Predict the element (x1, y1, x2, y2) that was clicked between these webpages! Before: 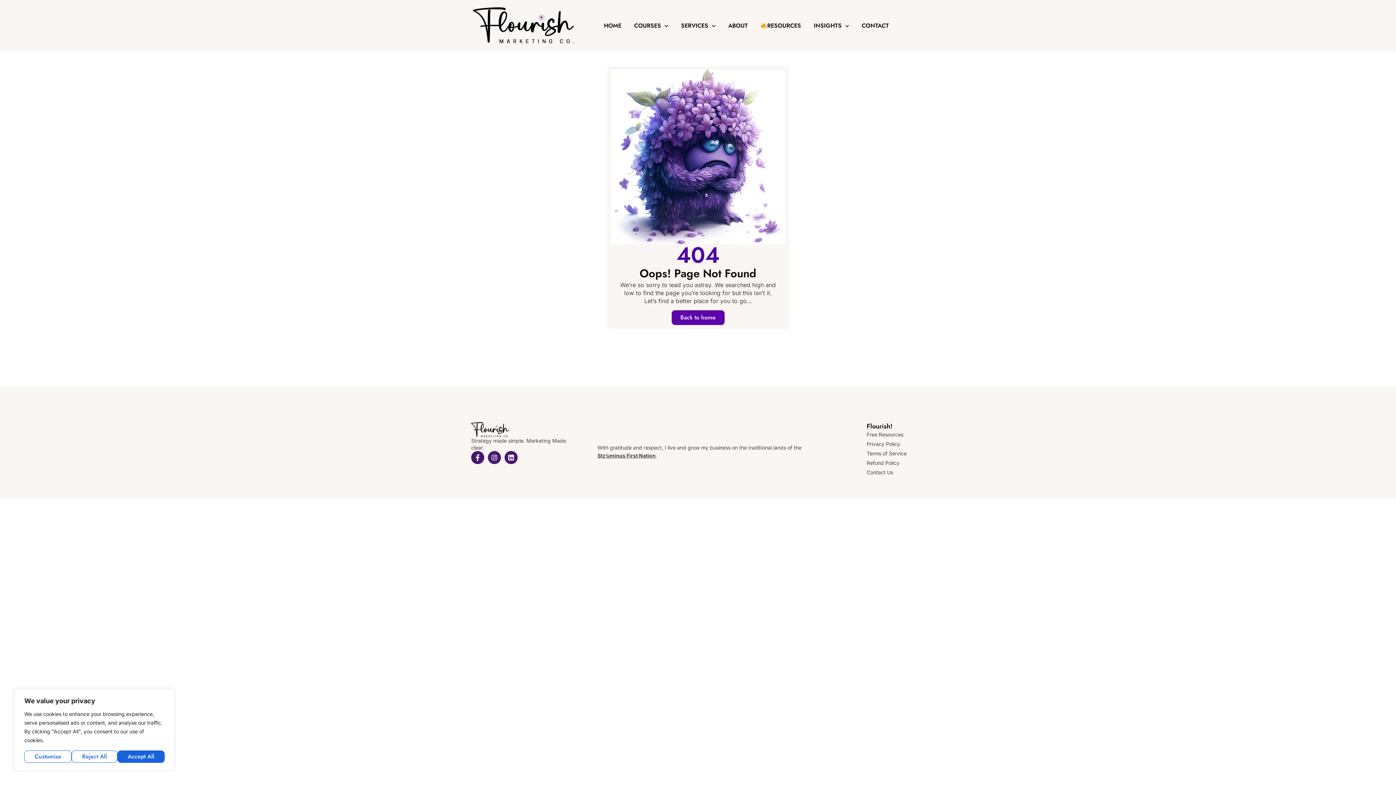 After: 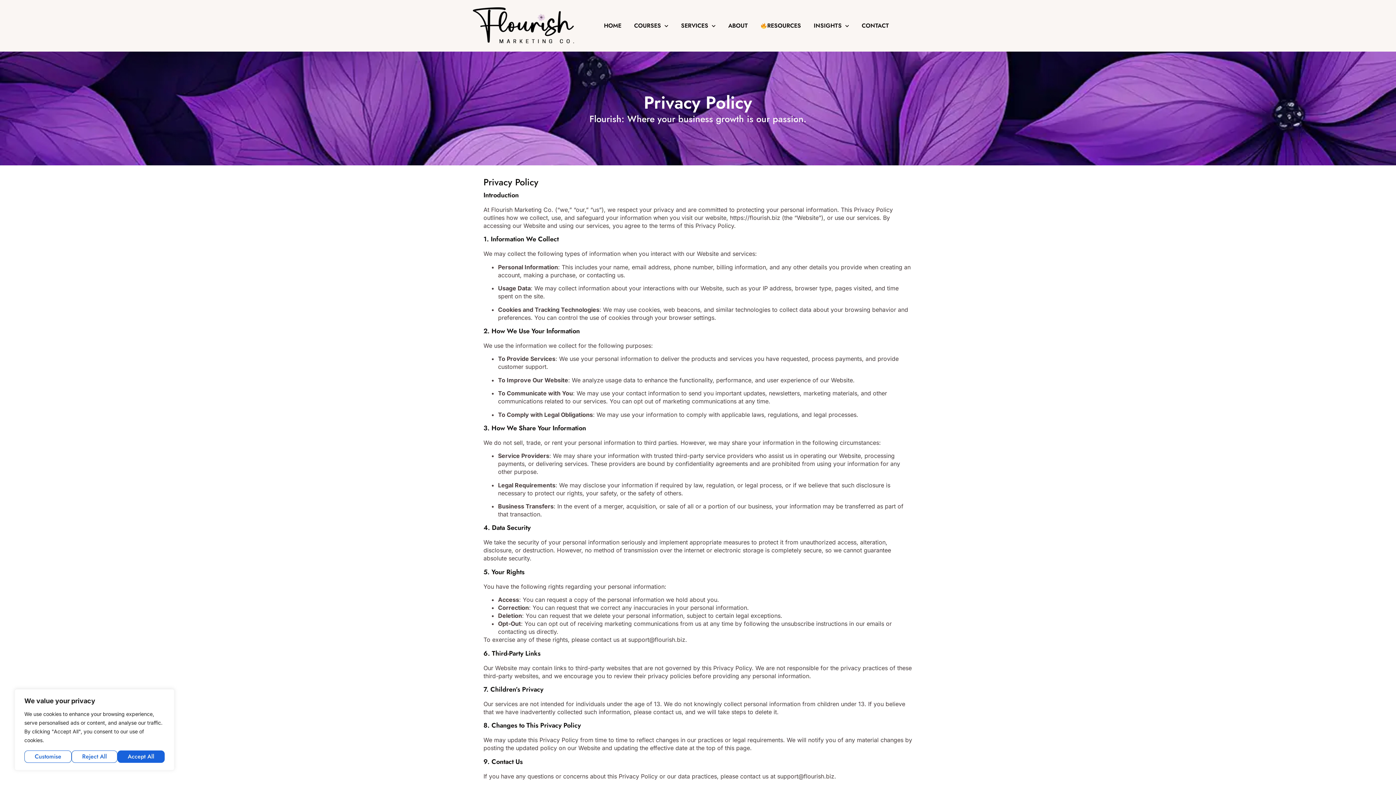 Action: label: Privacy Policy bbox: (866, 440, 925, 447)